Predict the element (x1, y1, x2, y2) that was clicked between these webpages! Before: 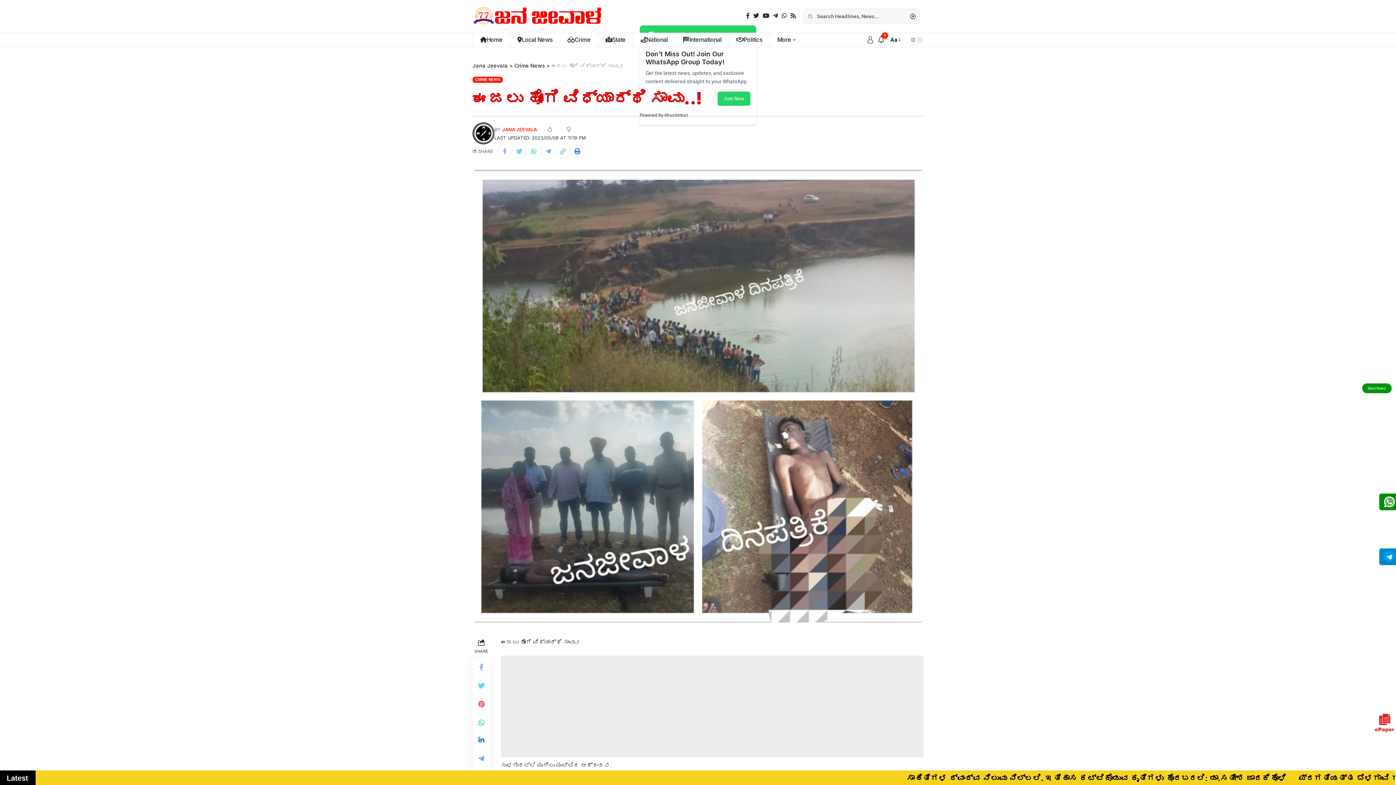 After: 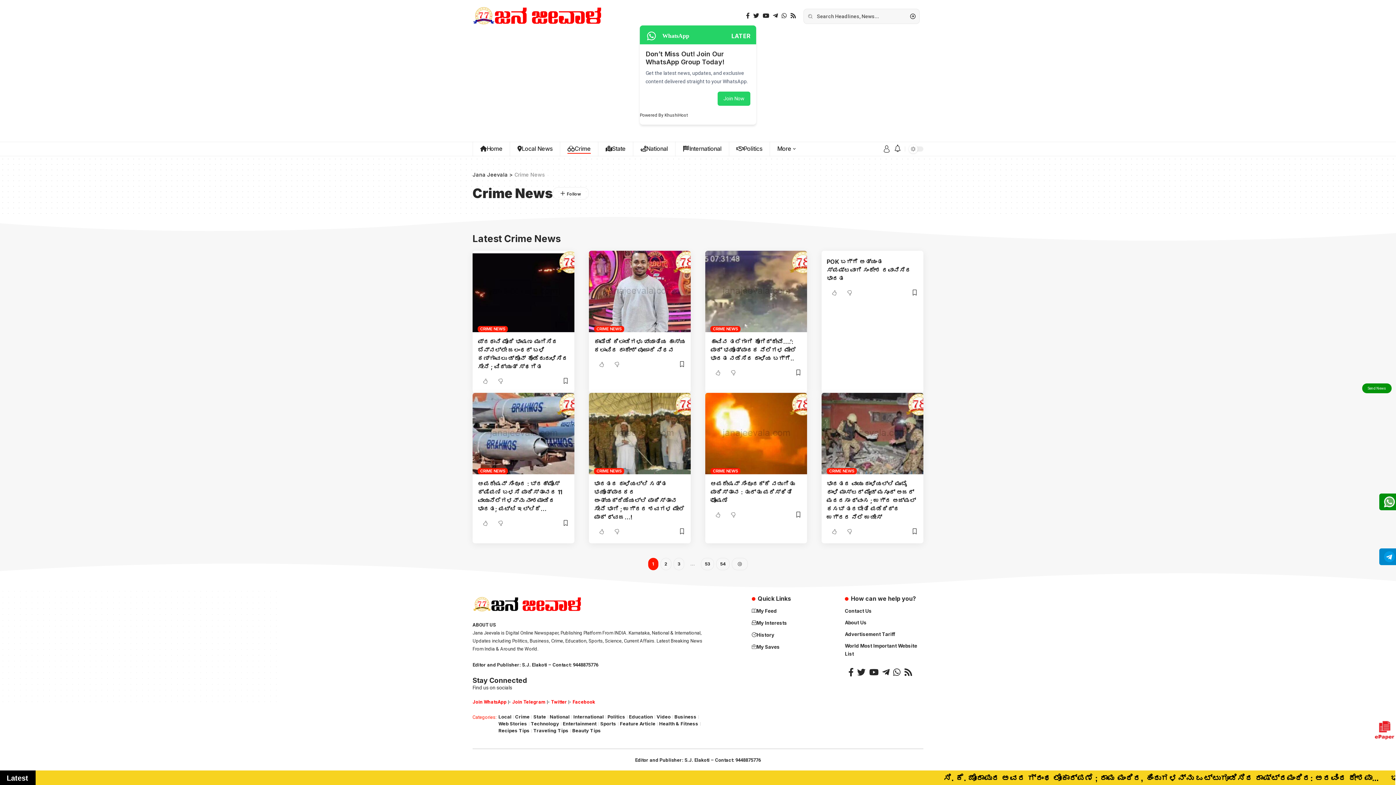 Action: label: Crime bbox: (559, 32, 598, 47)